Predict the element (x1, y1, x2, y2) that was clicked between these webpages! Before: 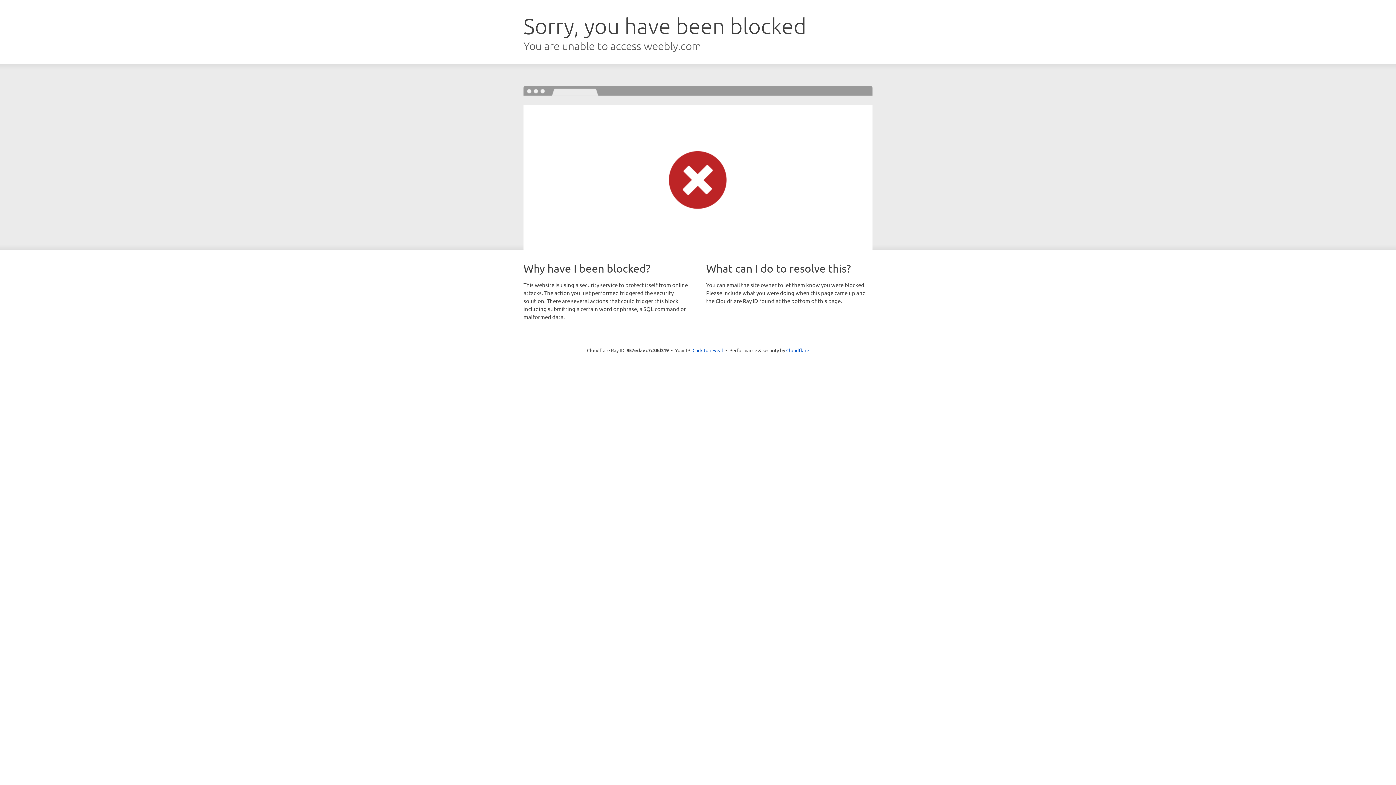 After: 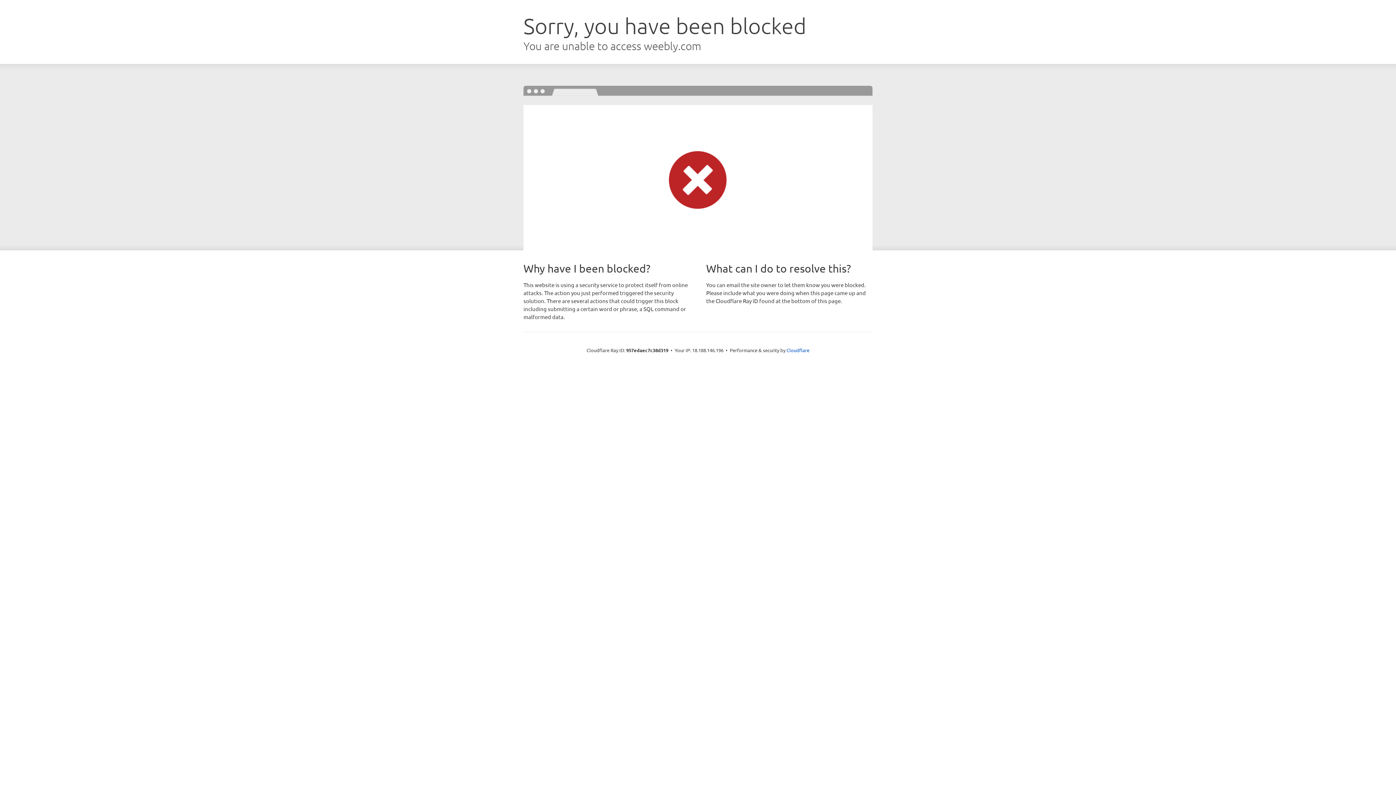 Action: bbox: (692, 346, 723, 353) label: Click to reveal